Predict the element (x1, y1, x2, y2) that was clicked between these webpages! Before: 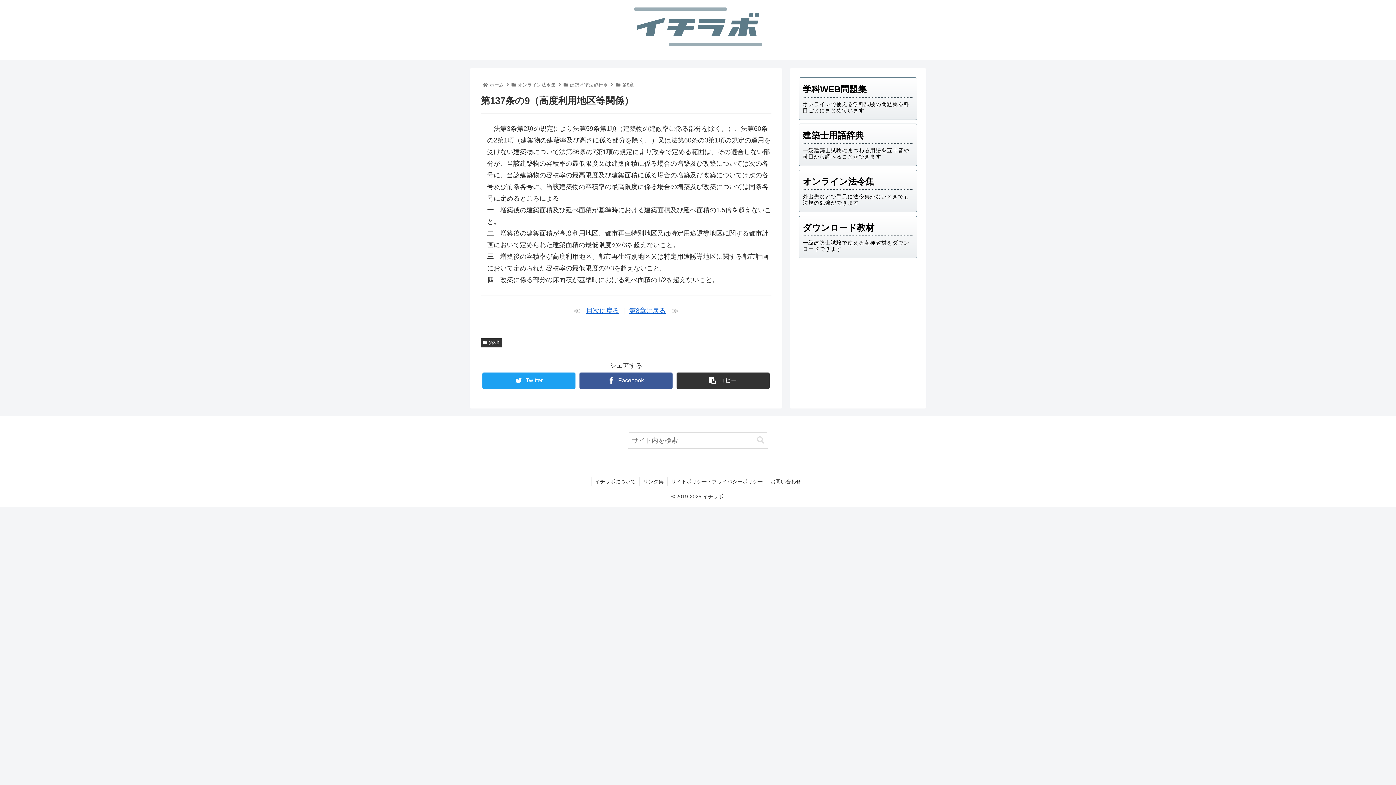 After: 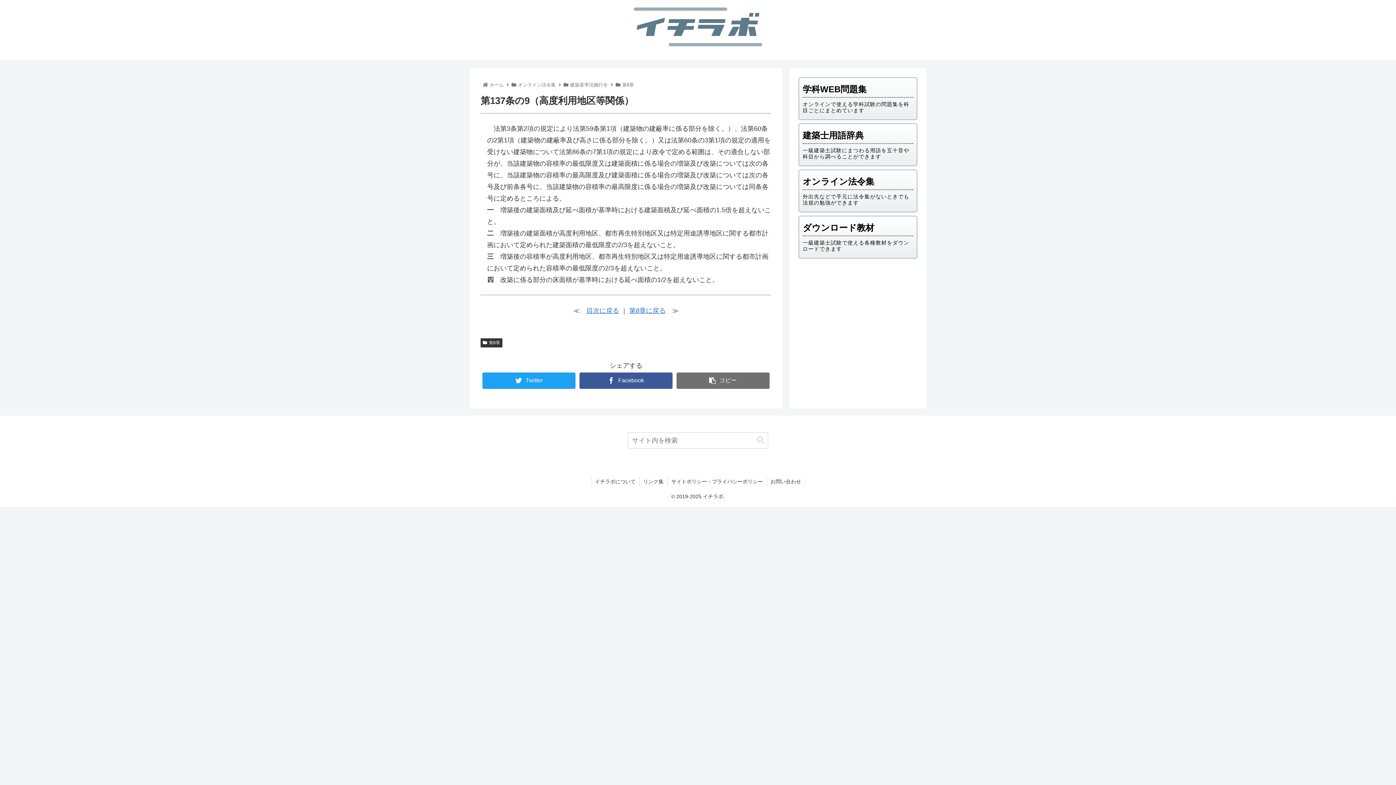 Action: label: コピー bbox: (676, 372, 769, 388)